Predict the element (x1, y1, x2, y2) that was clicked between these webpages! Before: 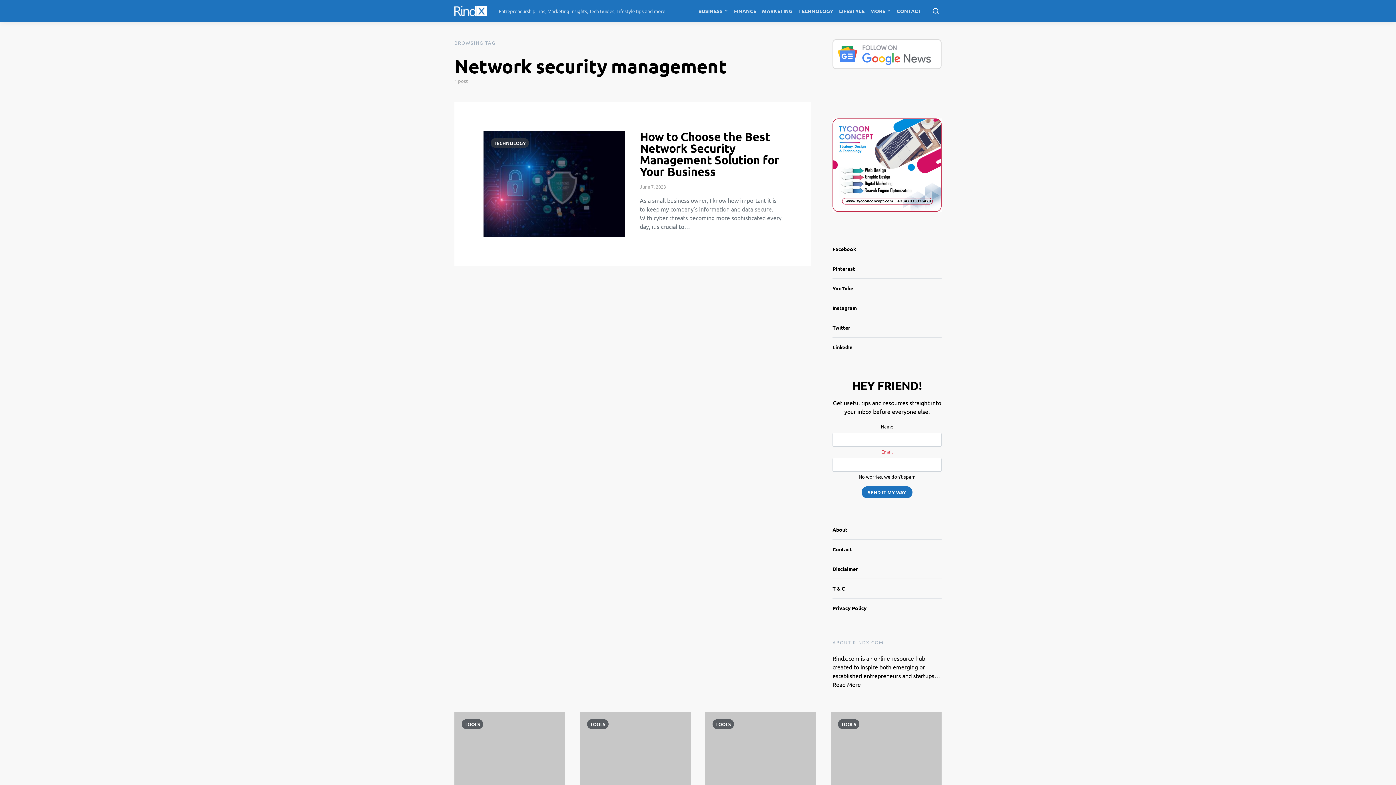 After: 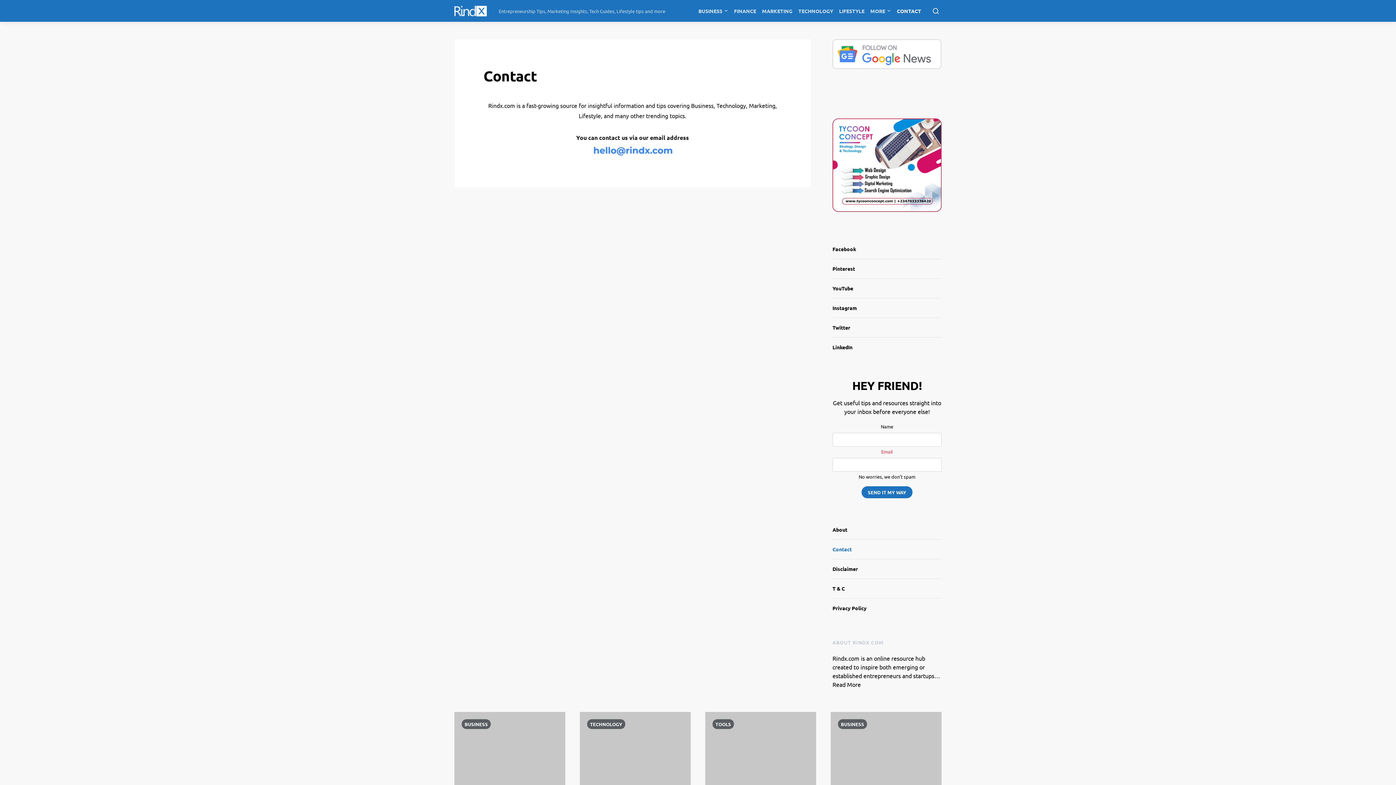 Action: label: CONTACT bbox: (894, 0, 924, 21)